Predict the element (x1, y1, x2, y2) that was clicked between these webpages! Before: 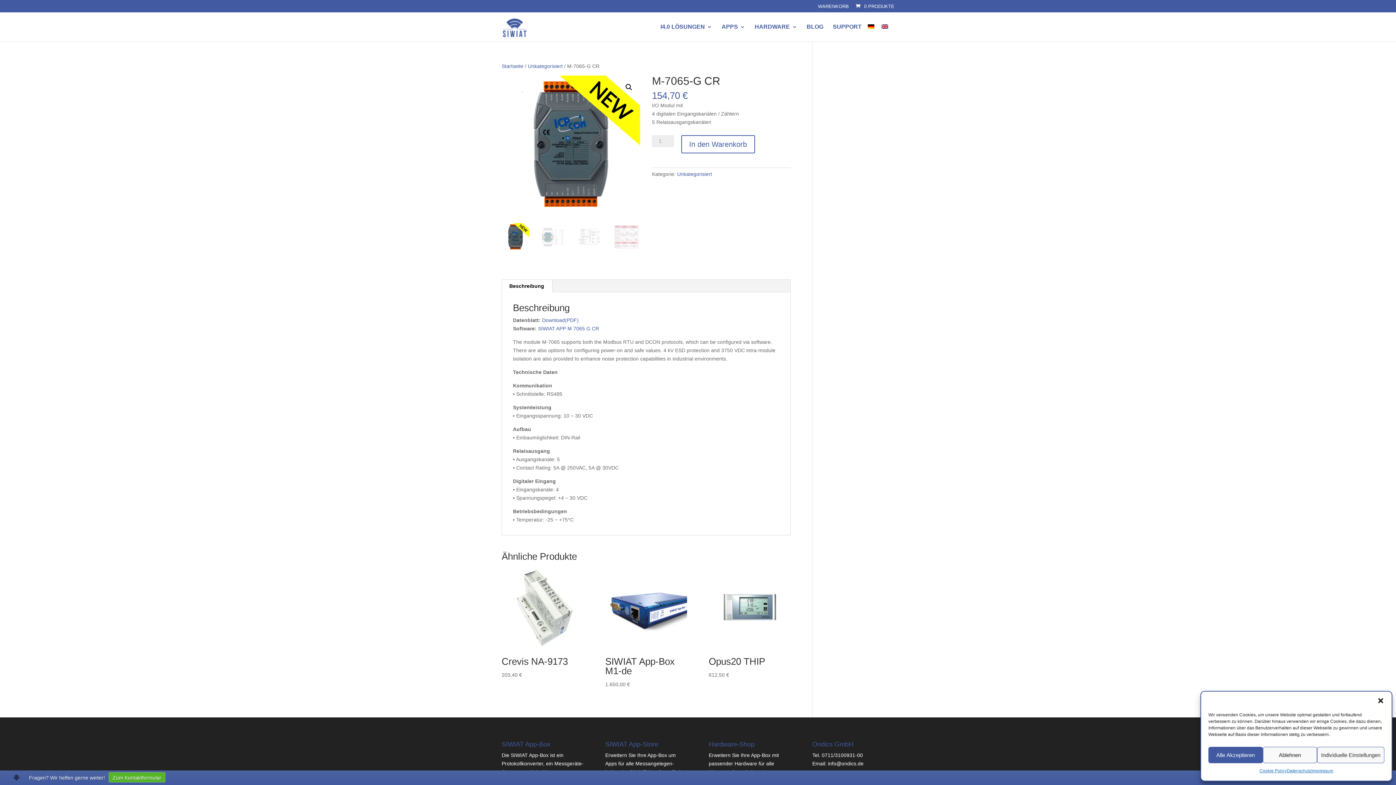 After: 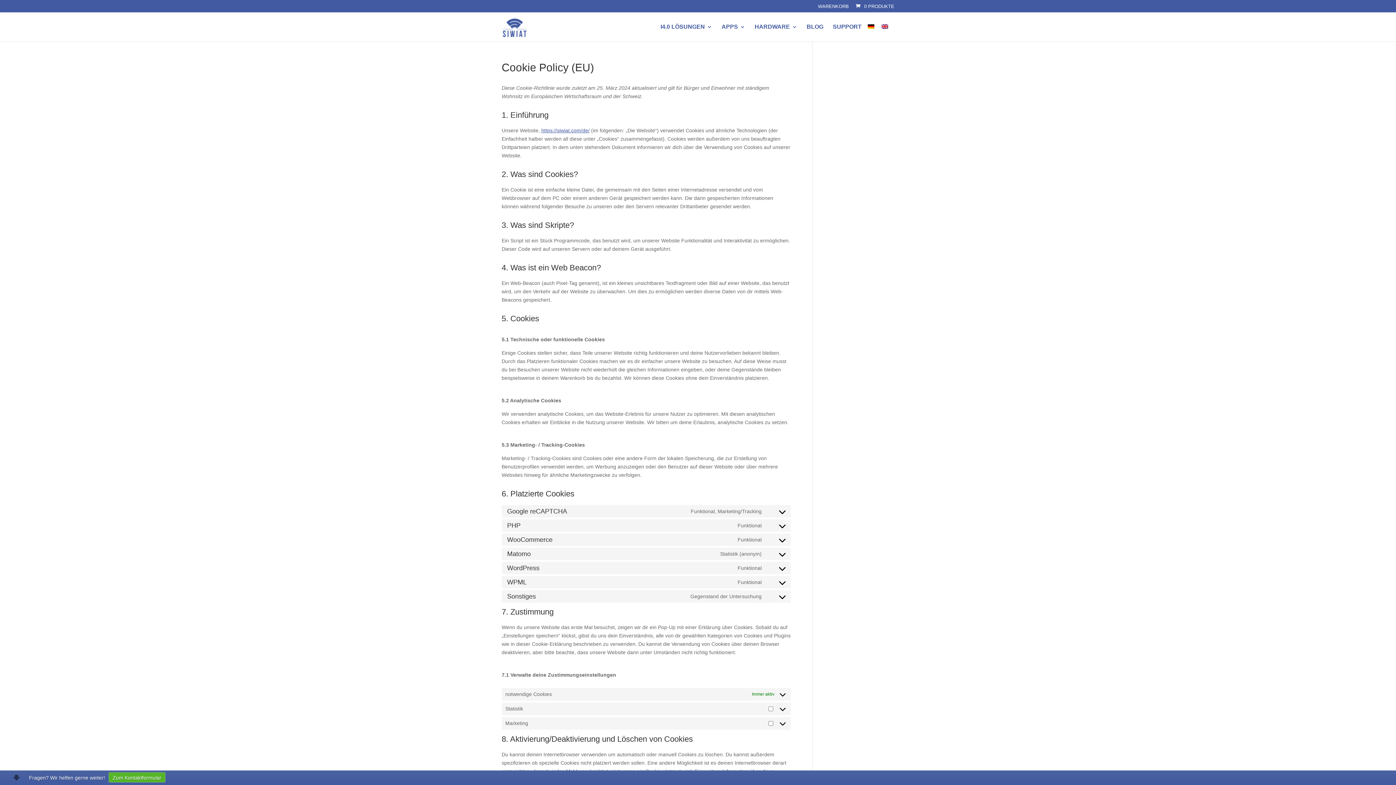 Action: label: Cookie Policy bbox: (1259, 767, 1287, 775)